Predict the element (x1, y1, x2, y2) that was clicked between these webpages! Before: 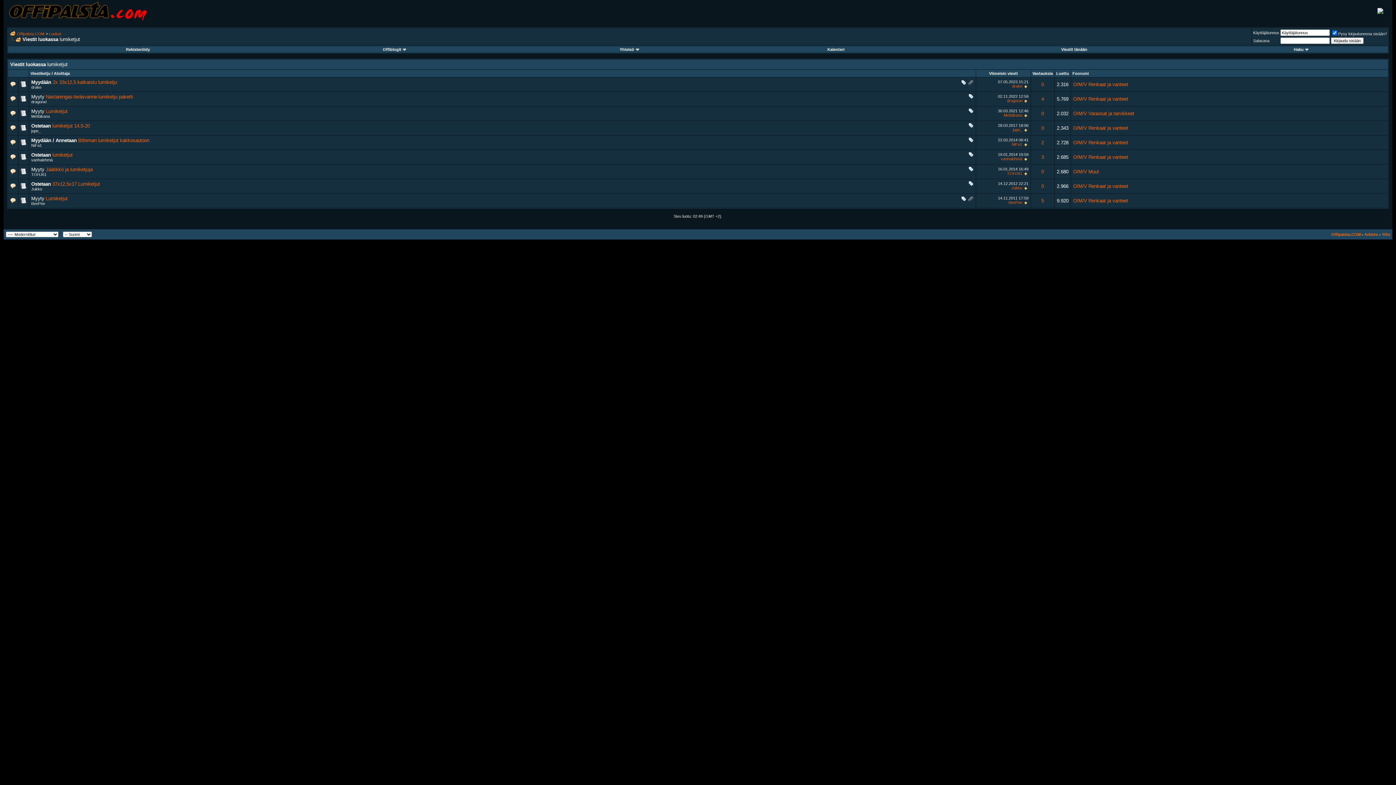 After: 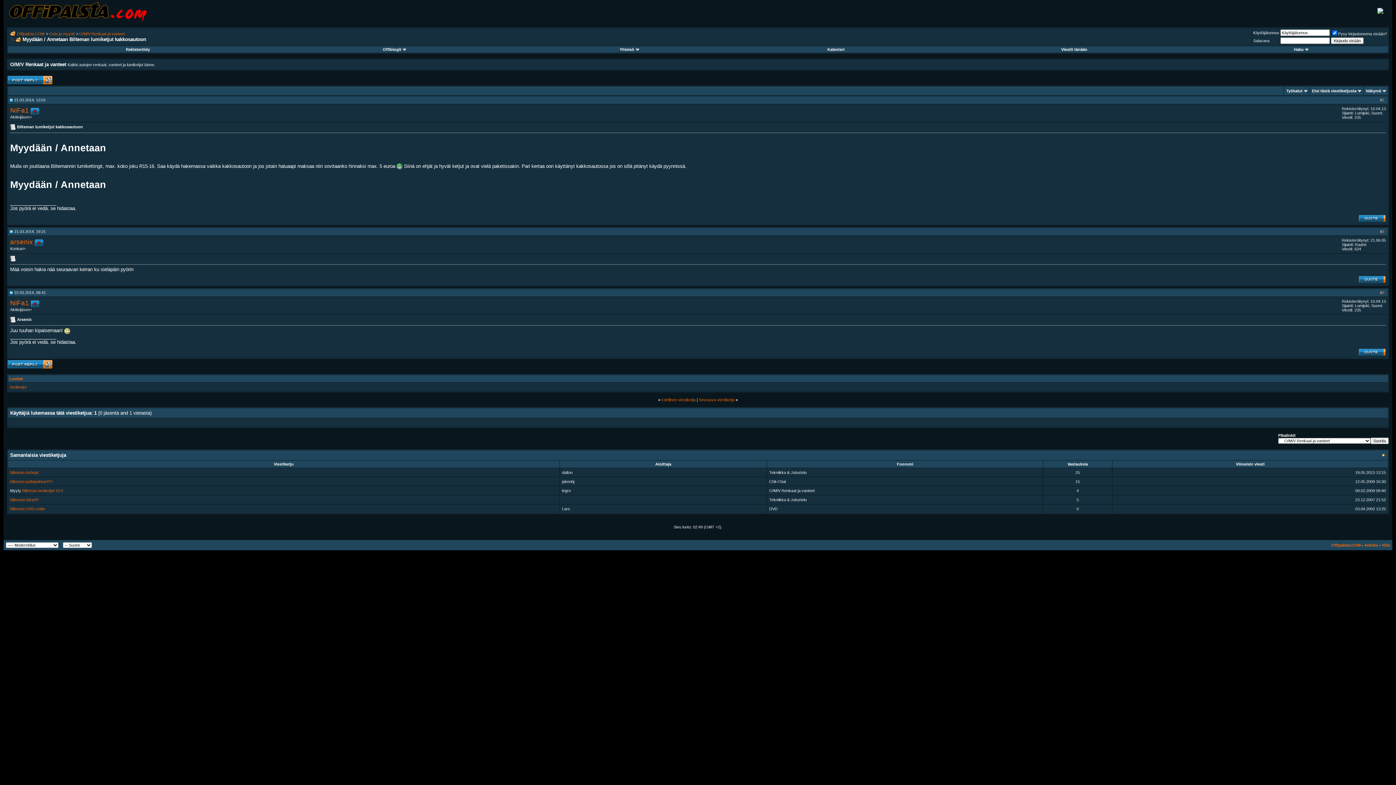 Action: bbox: (1023, 142, 1028, 146)